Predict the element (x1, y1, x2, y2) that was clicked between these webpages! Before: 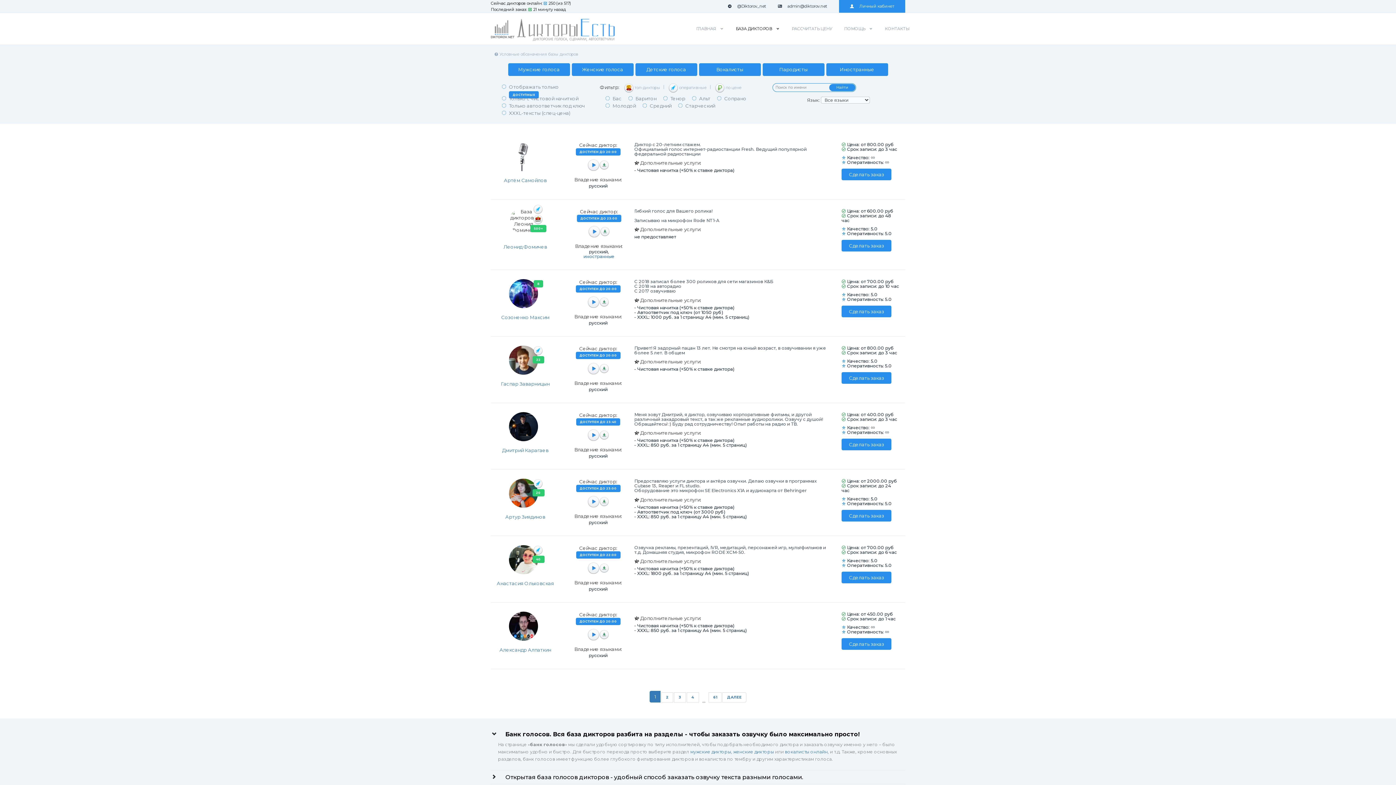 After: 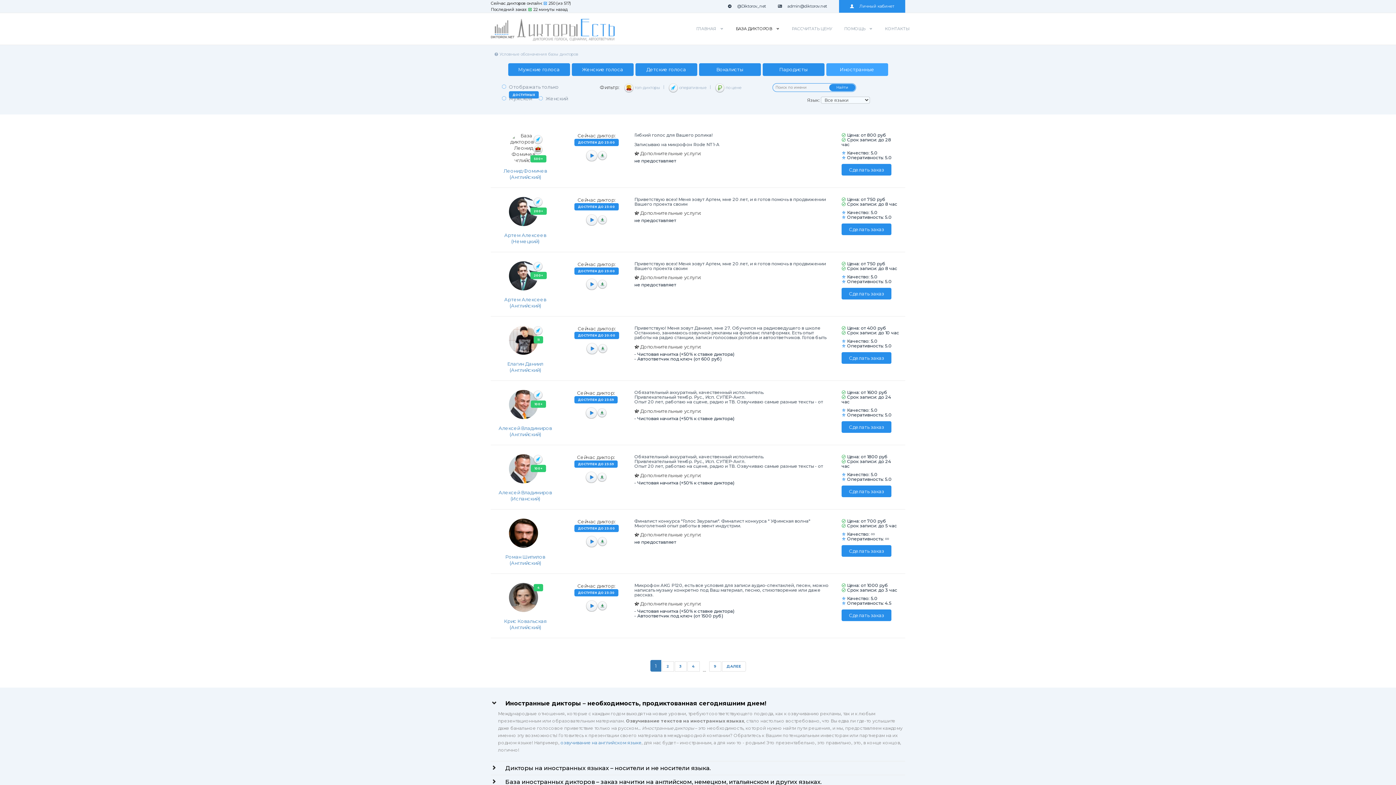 Action: label: иностранные bbox: (583, 253, 614, 259)